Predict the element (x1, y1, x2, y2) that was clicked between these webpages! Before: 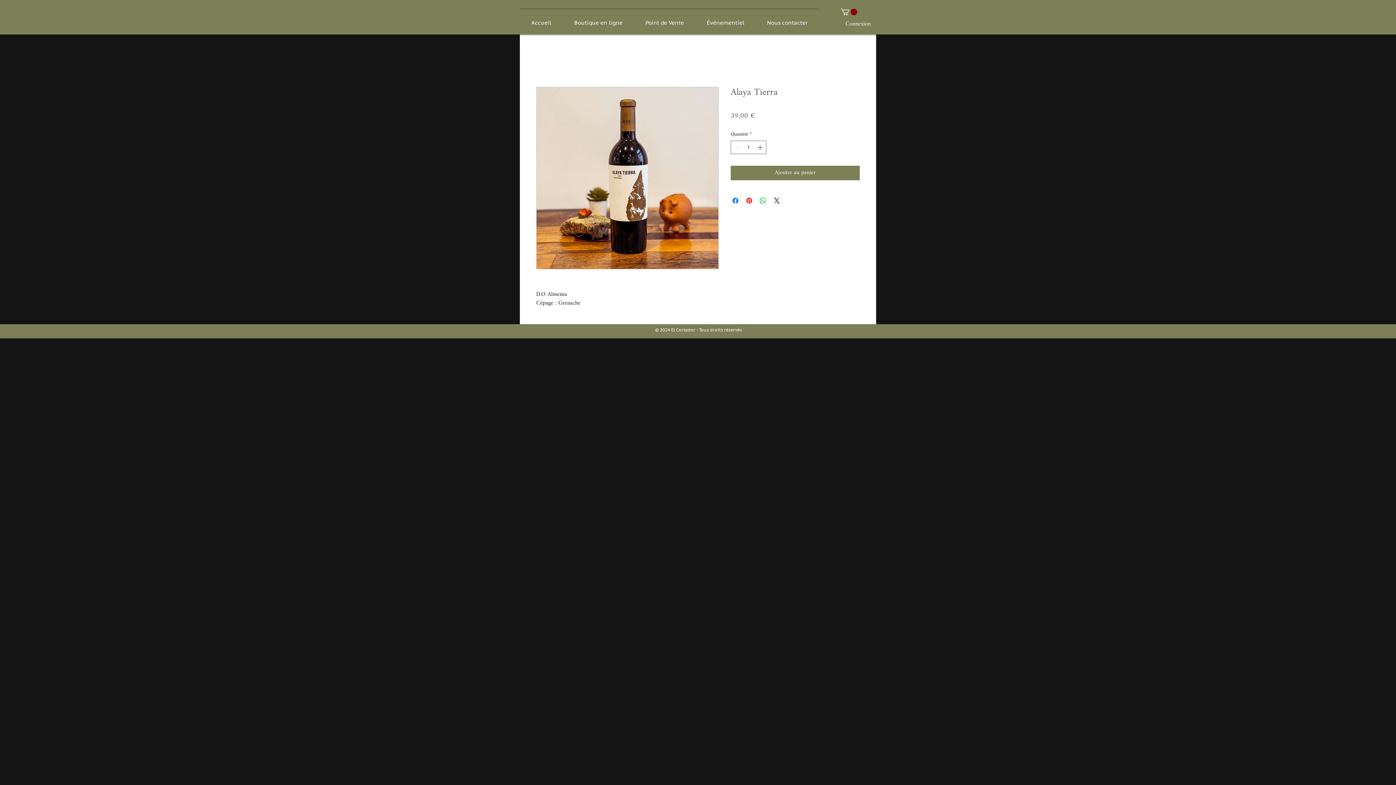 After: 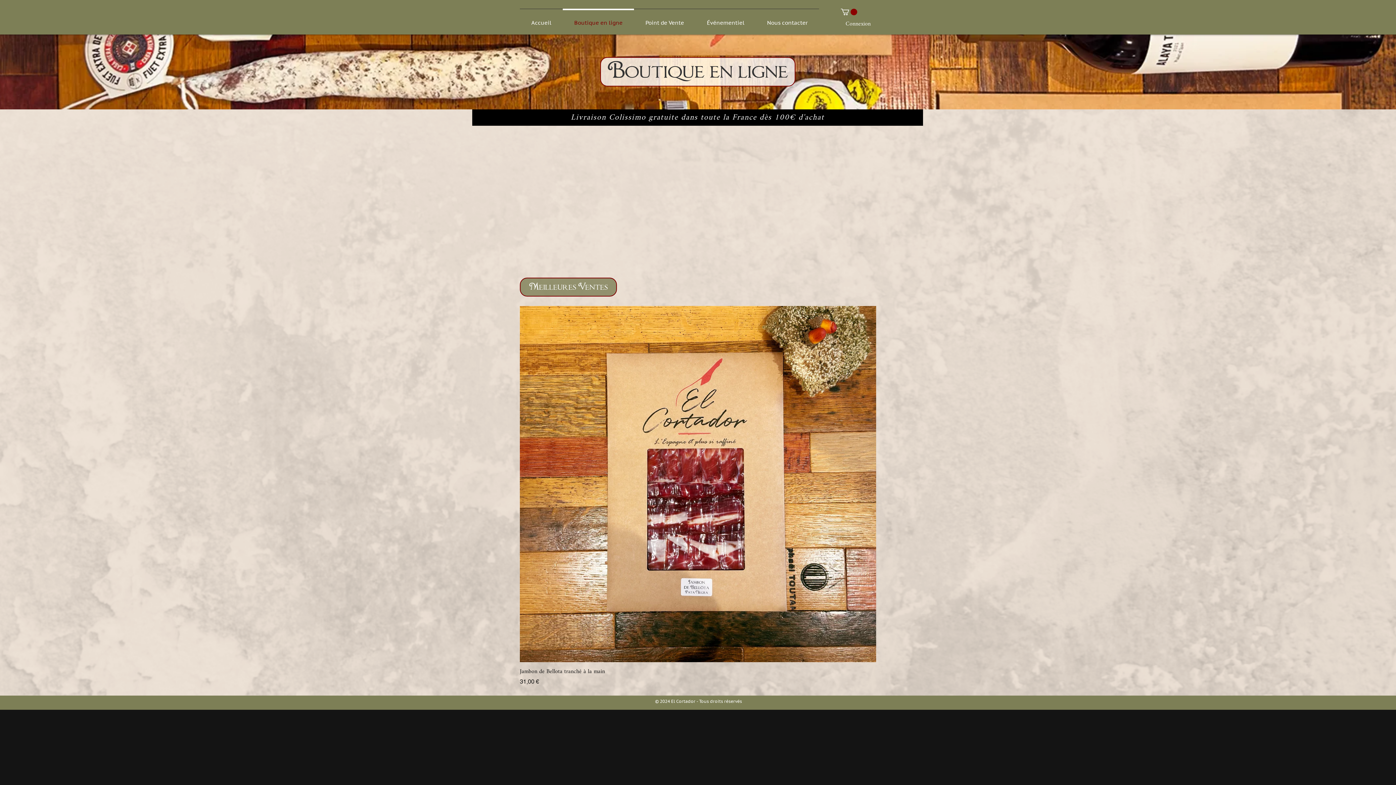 Action: label: Boutique en ligne bbox: (562, 8, 634, 30)